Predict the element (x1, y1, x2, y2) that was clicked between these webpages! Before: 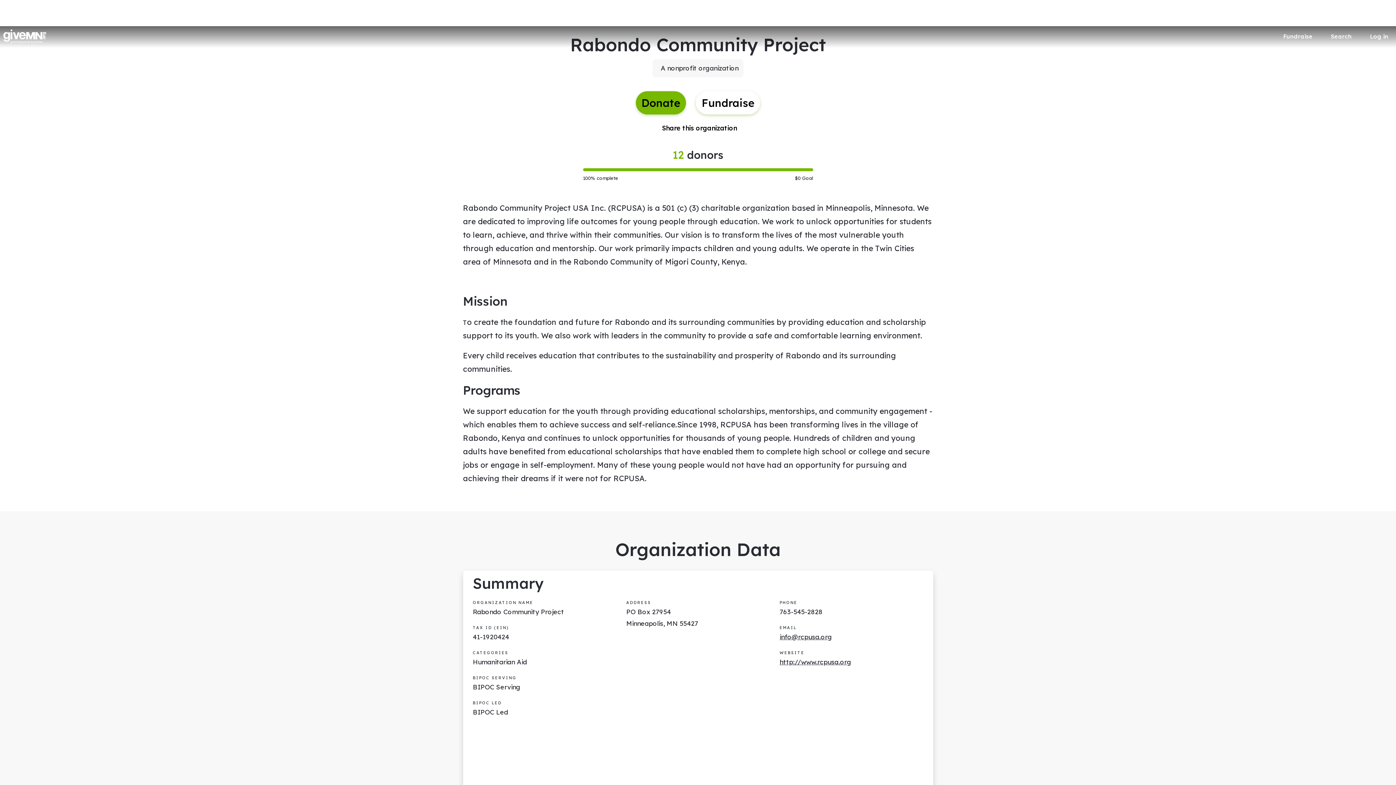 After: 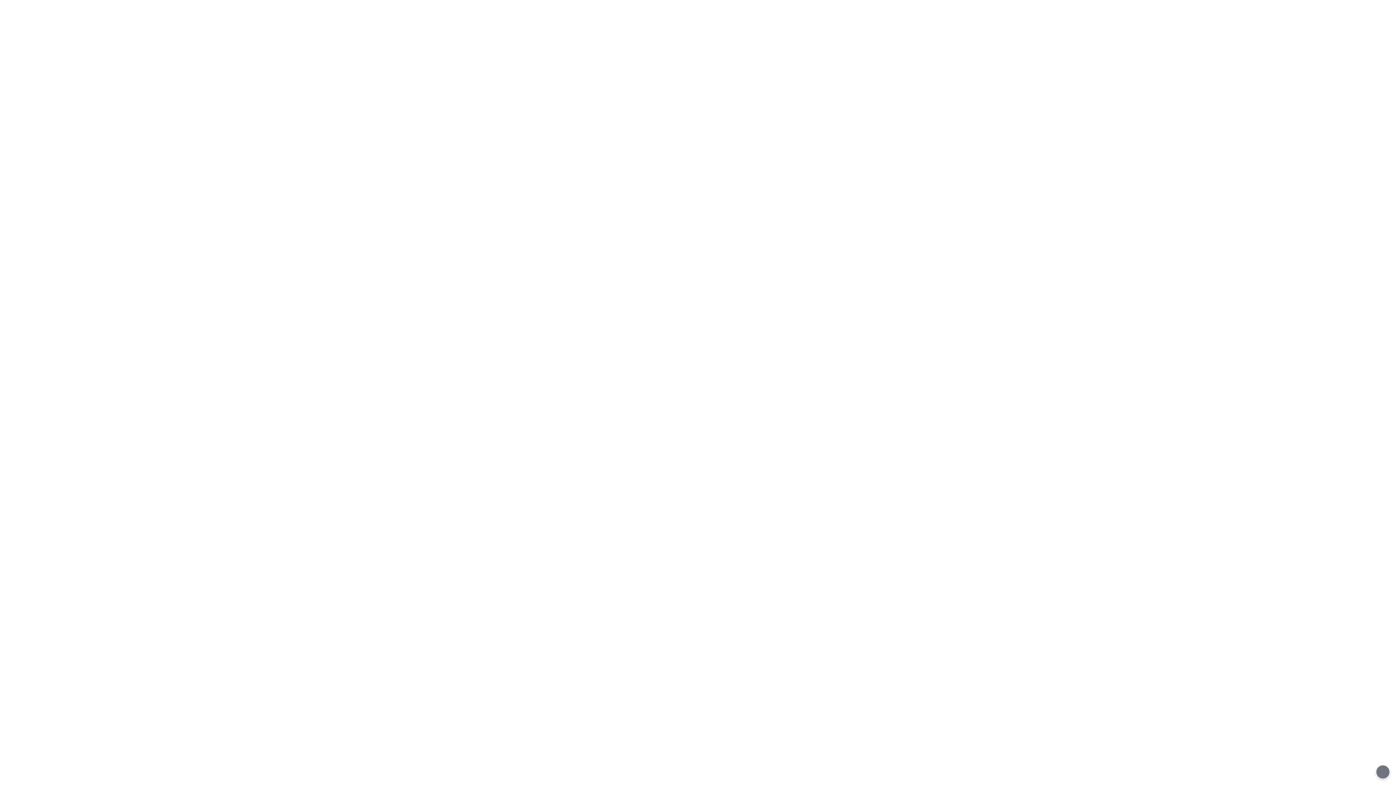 Action: bbox: (3, 29, 46, 43)